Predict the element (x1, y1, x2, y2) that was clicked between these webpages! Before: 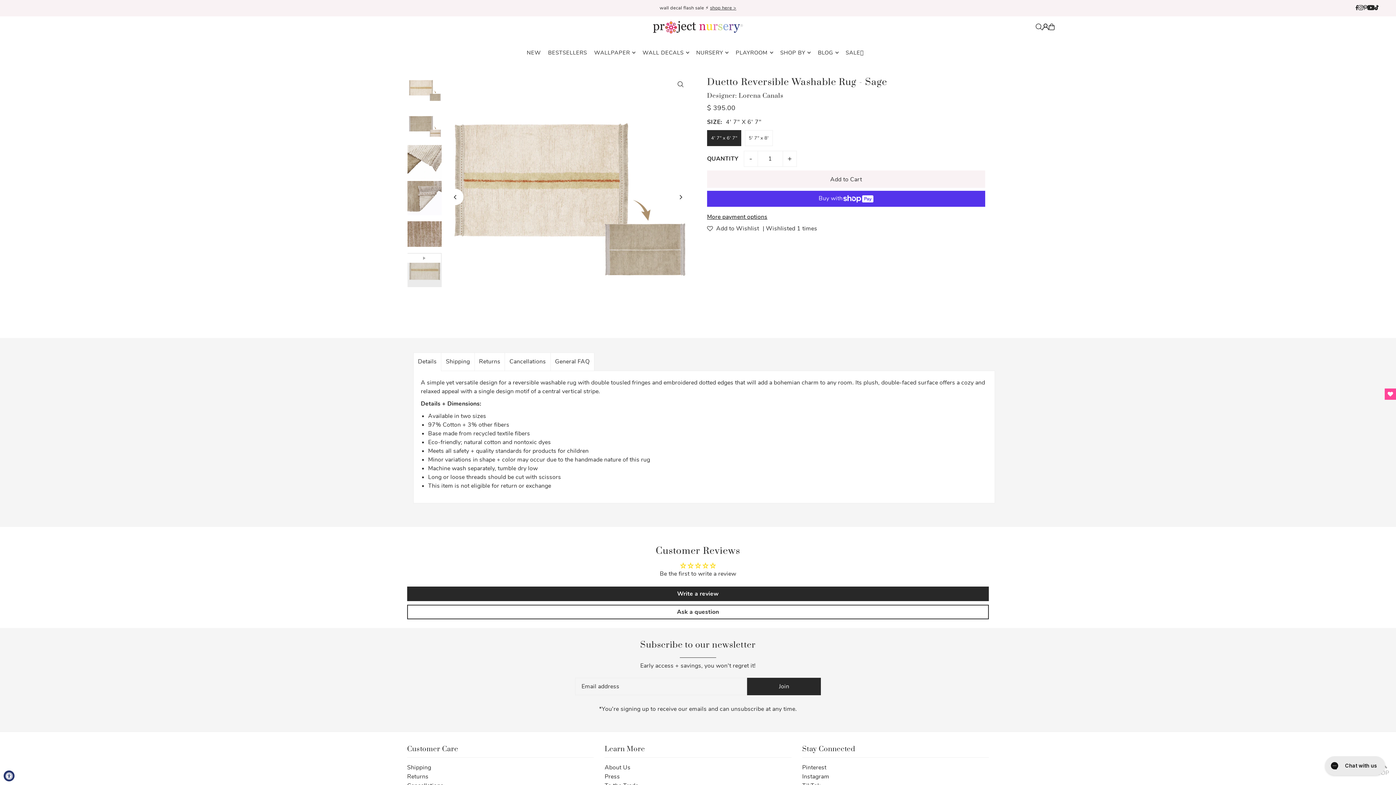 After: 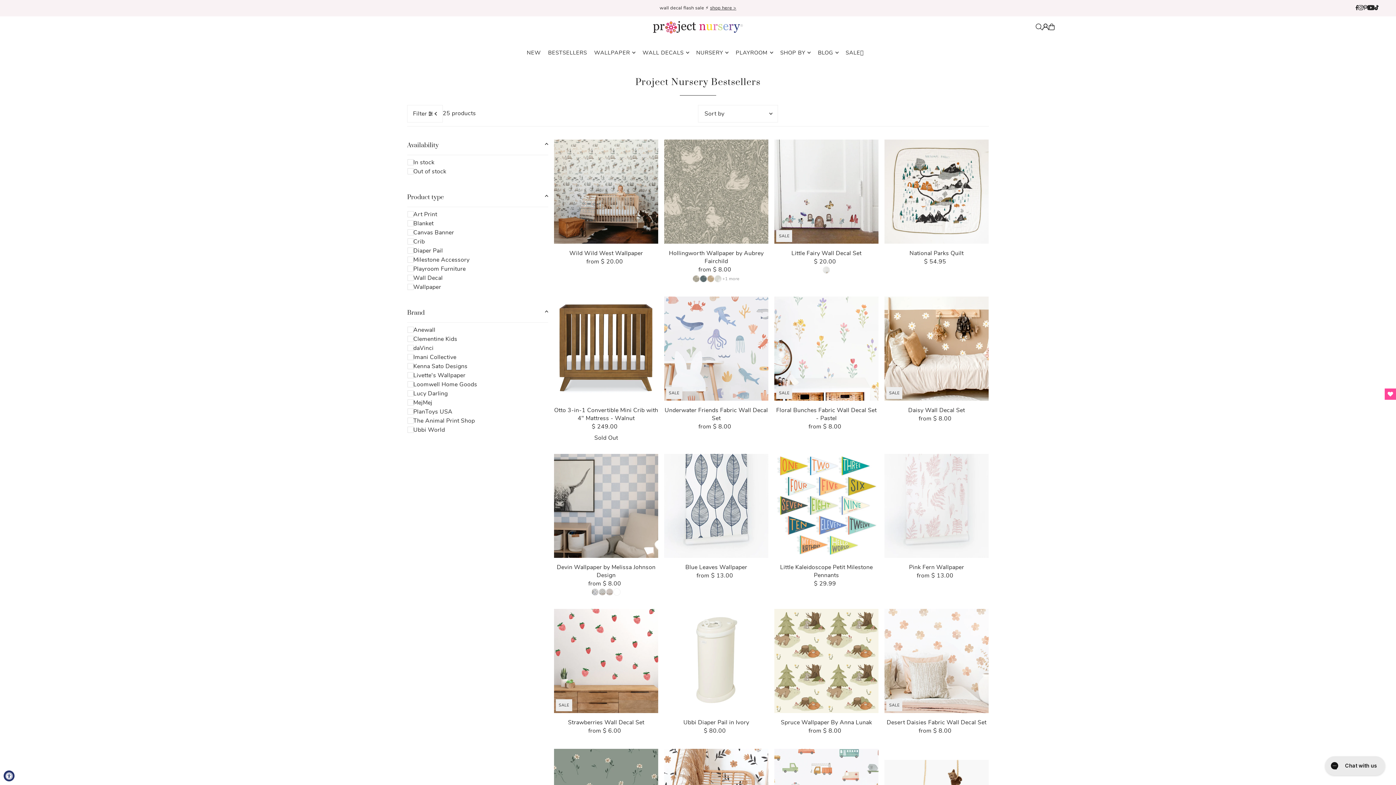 Action: bbox: (548, 43, 587, 61) label: BESTSELLERS